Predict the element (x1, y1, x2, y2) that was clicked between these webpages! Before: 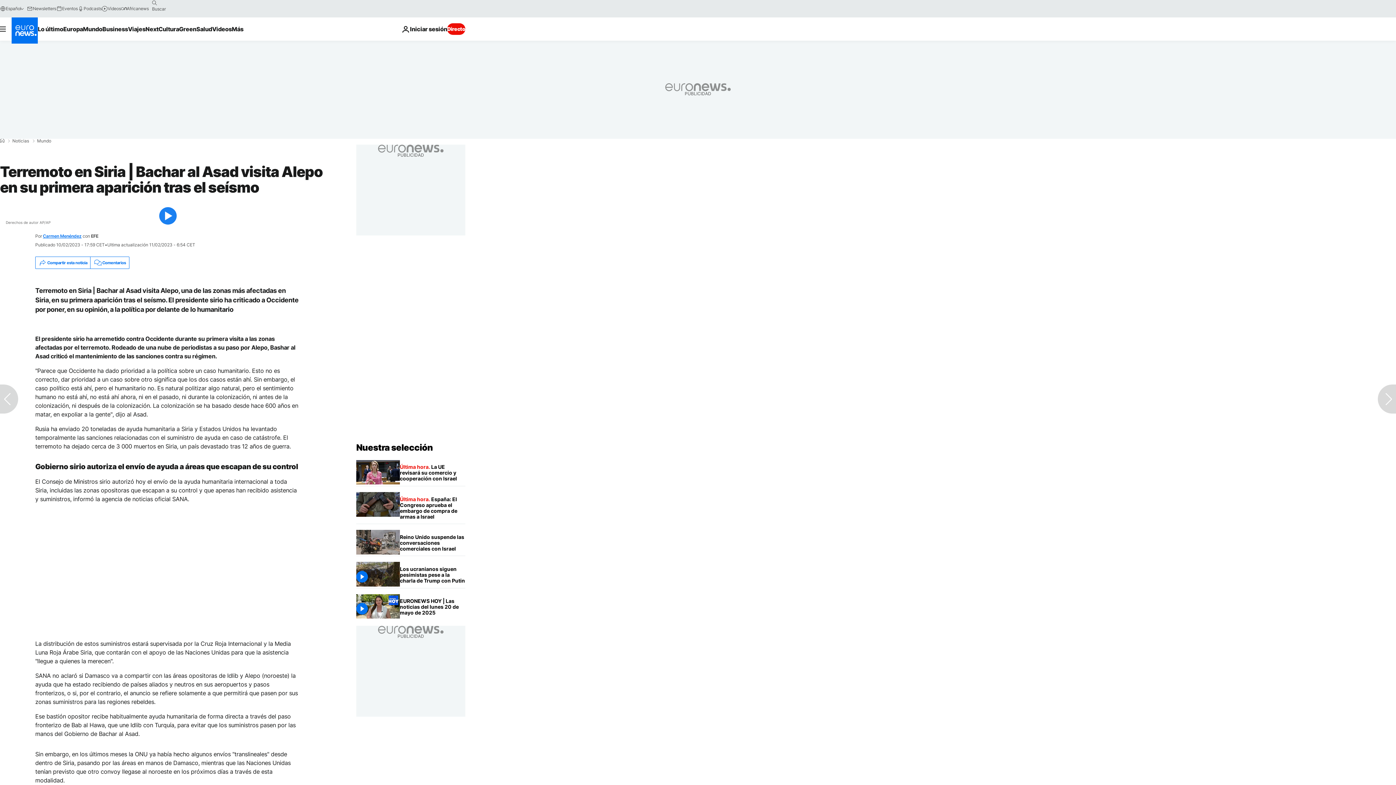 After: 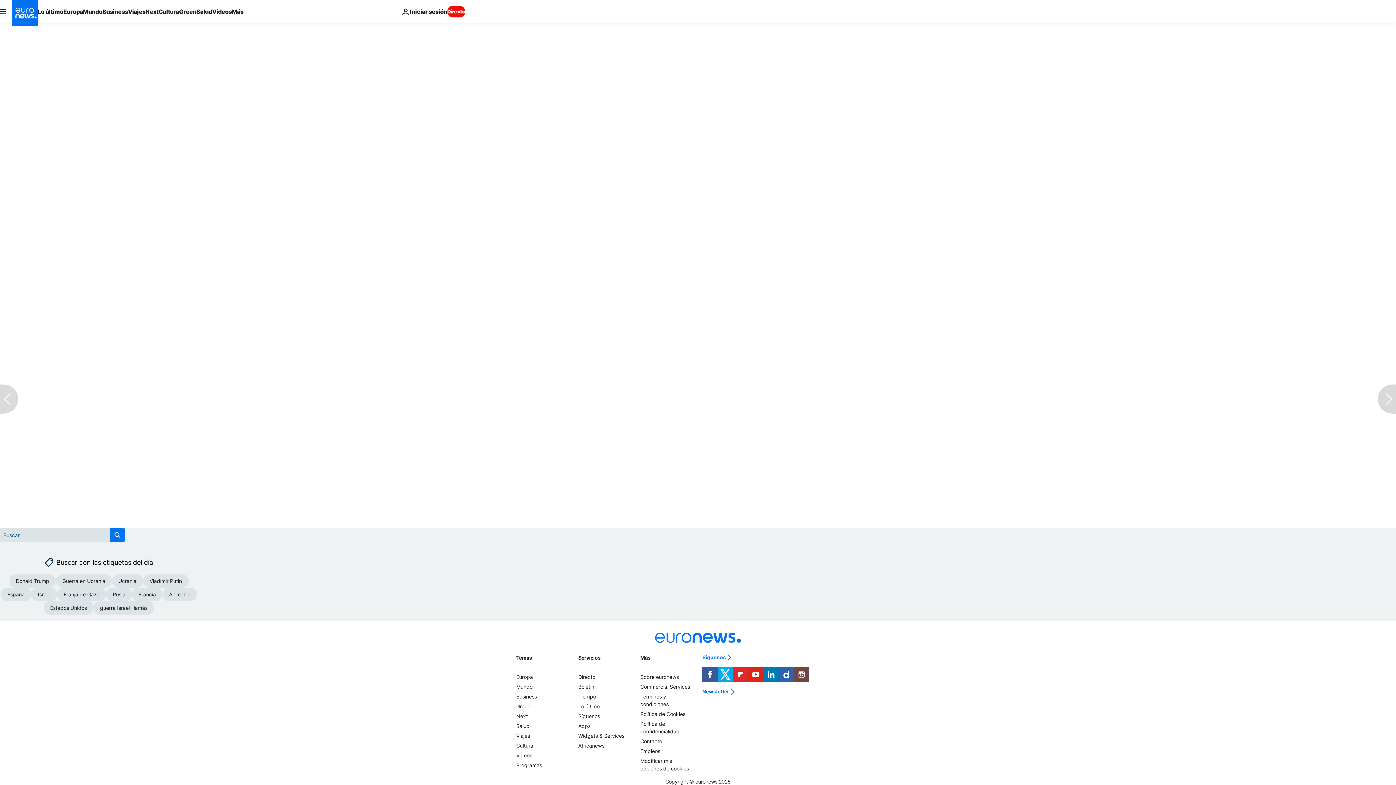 Action: label: Comentarios bbox: (90, 257, 128, 268)